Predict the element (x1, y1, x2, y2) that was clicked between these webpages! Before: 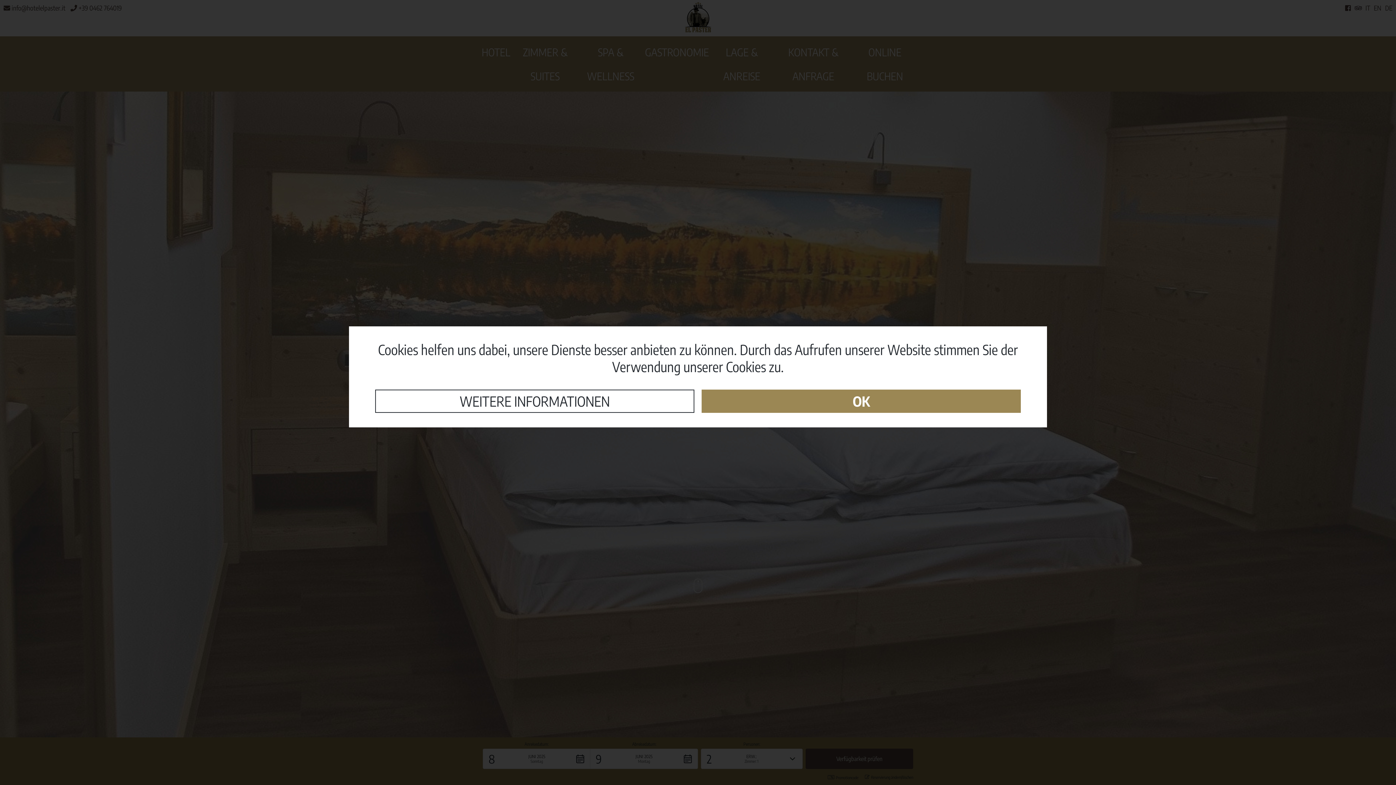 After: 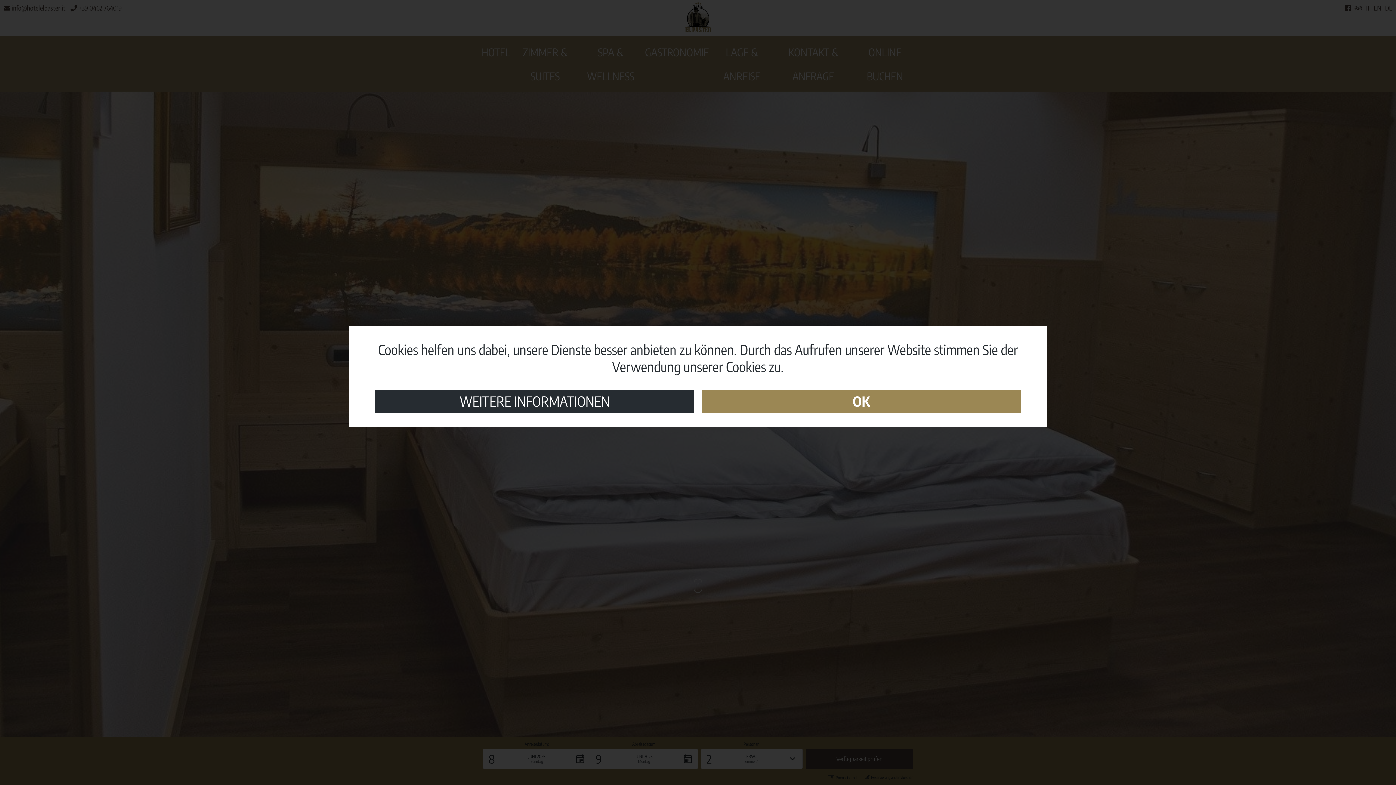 Action: bbox: (375, 389, 694, 413) label: WEITERE INFORMATIONEN